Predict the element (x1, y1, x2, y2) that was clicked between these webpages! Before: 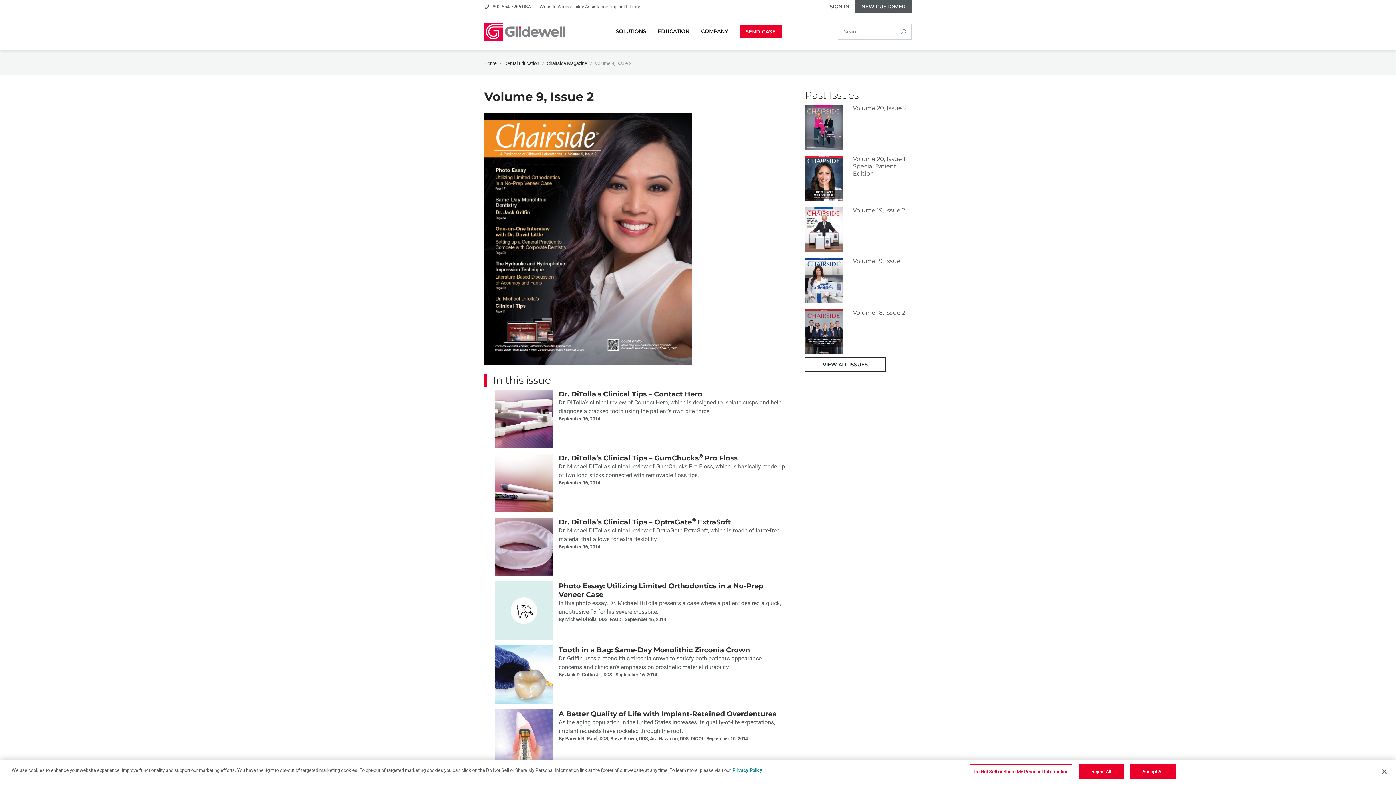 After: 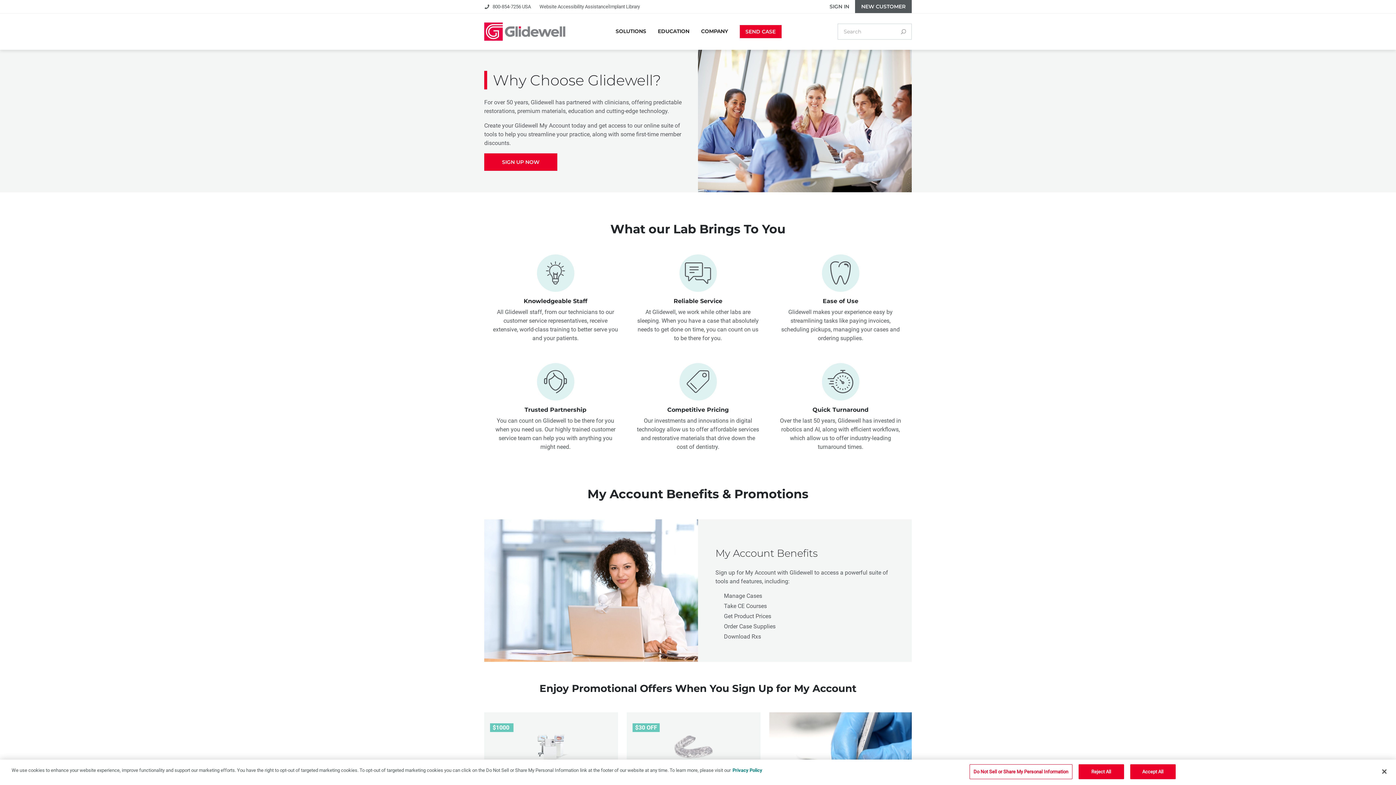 Action: label: NEW CUSTOMER bbox: (855, 0, 912, 13)